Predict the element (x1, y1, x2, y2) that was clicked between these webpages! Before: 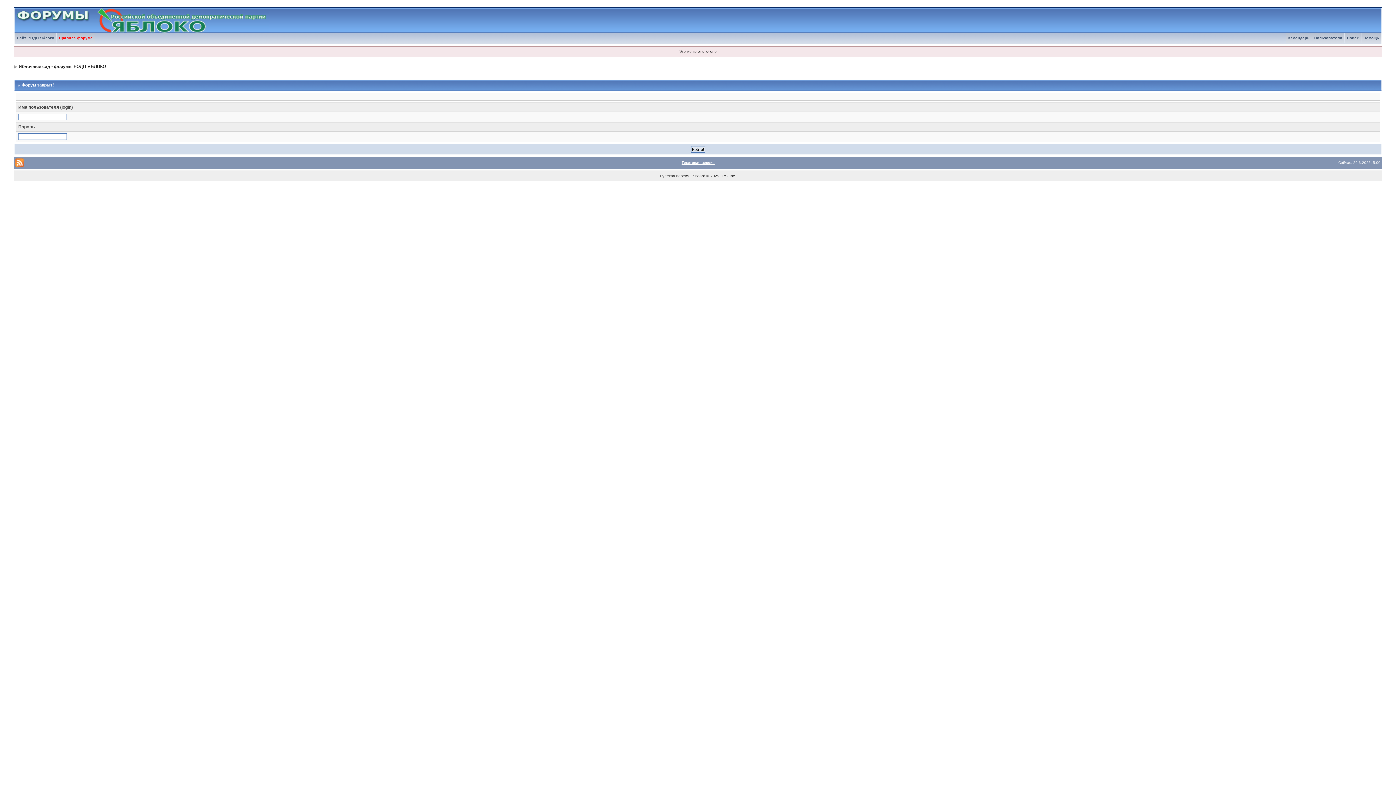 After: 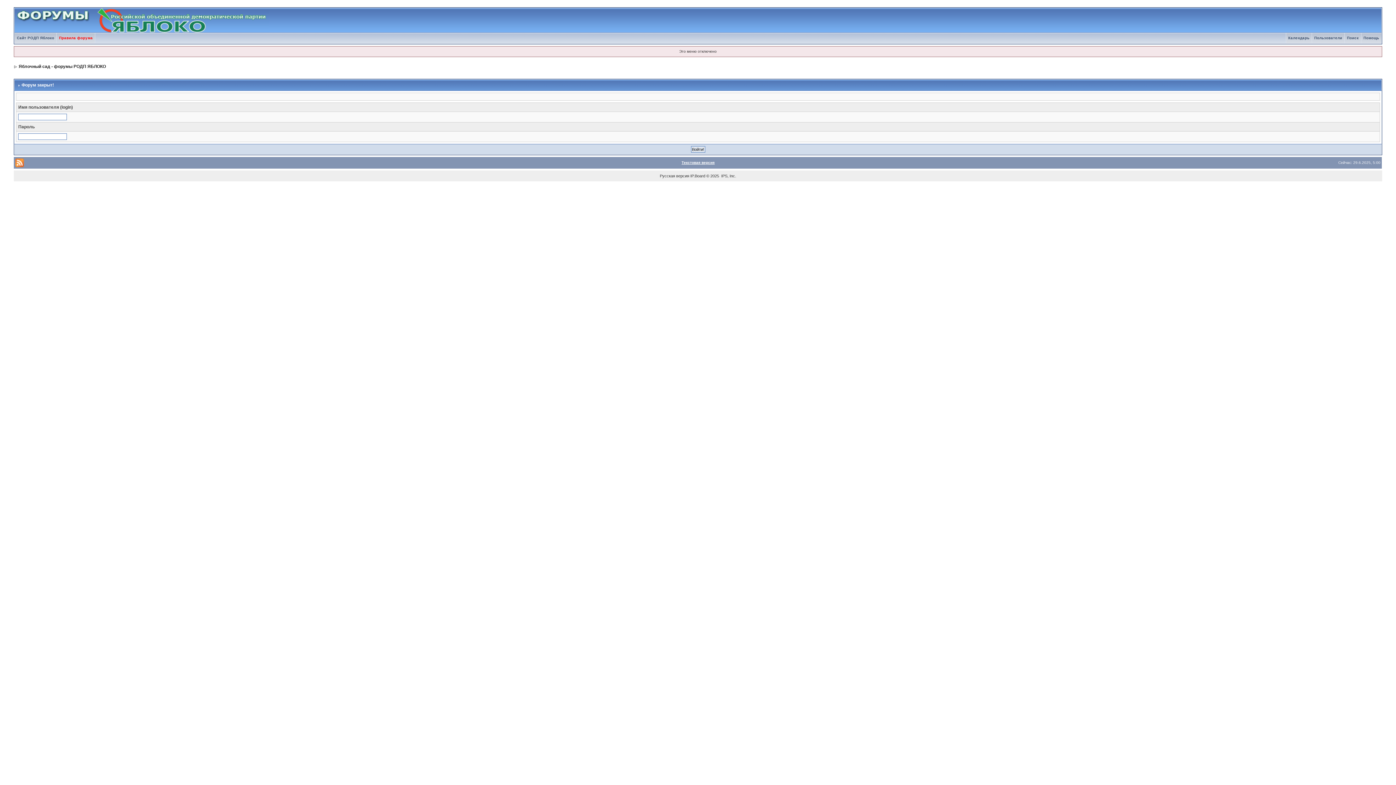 Action: bbox: (1312, 36, 1344, 40) label: Пользователи